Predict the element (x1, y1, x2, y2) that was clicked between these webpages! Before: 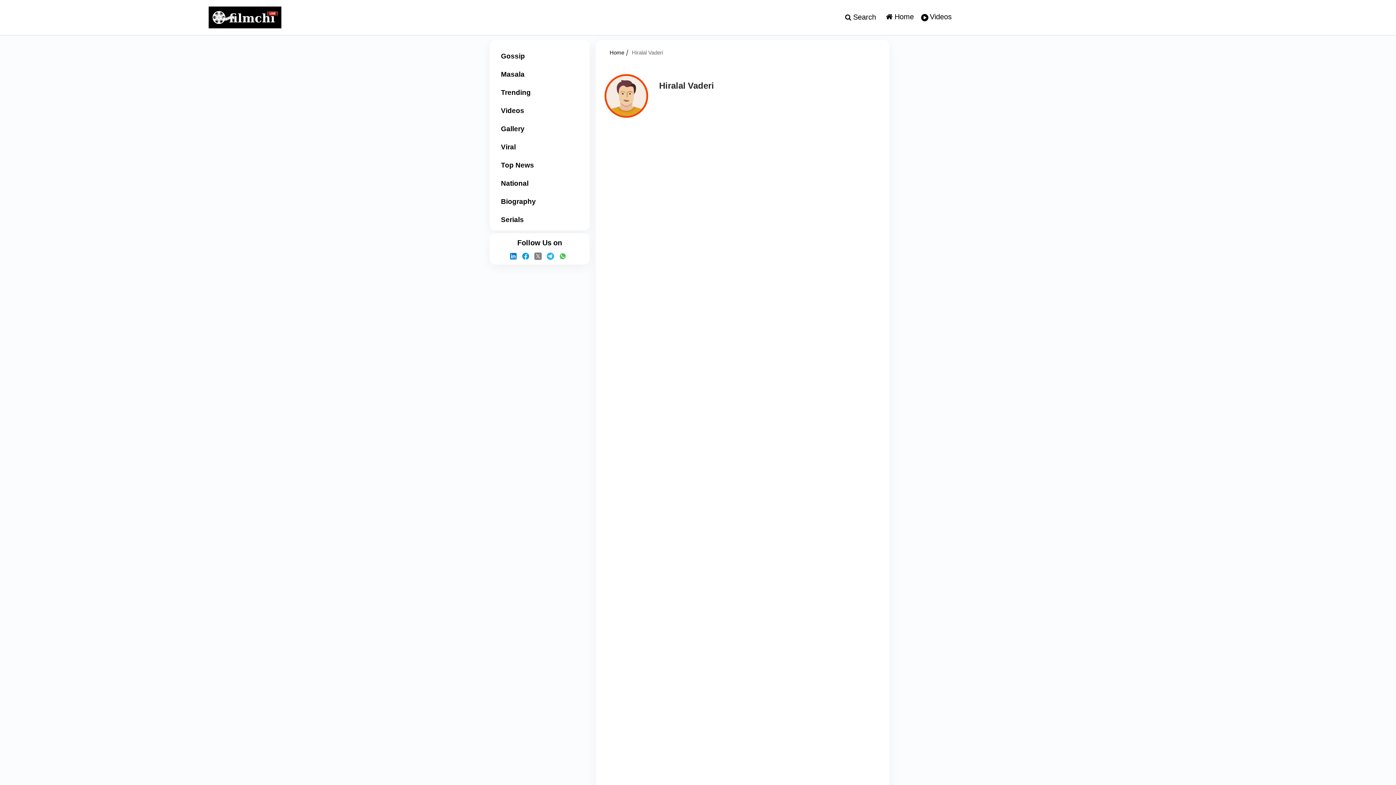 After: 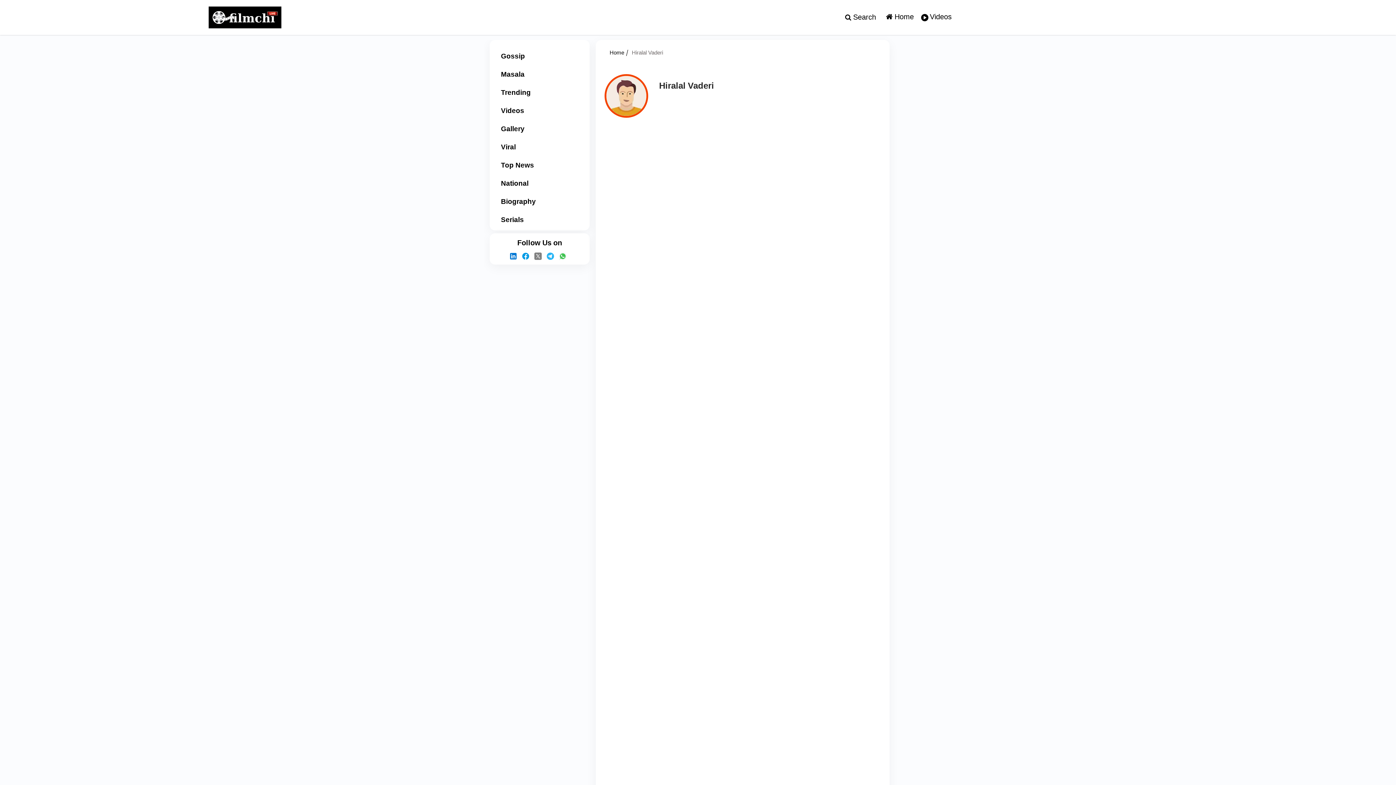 Action: bbox: (558, 252, 570, 260) label: Follow us on Facebook